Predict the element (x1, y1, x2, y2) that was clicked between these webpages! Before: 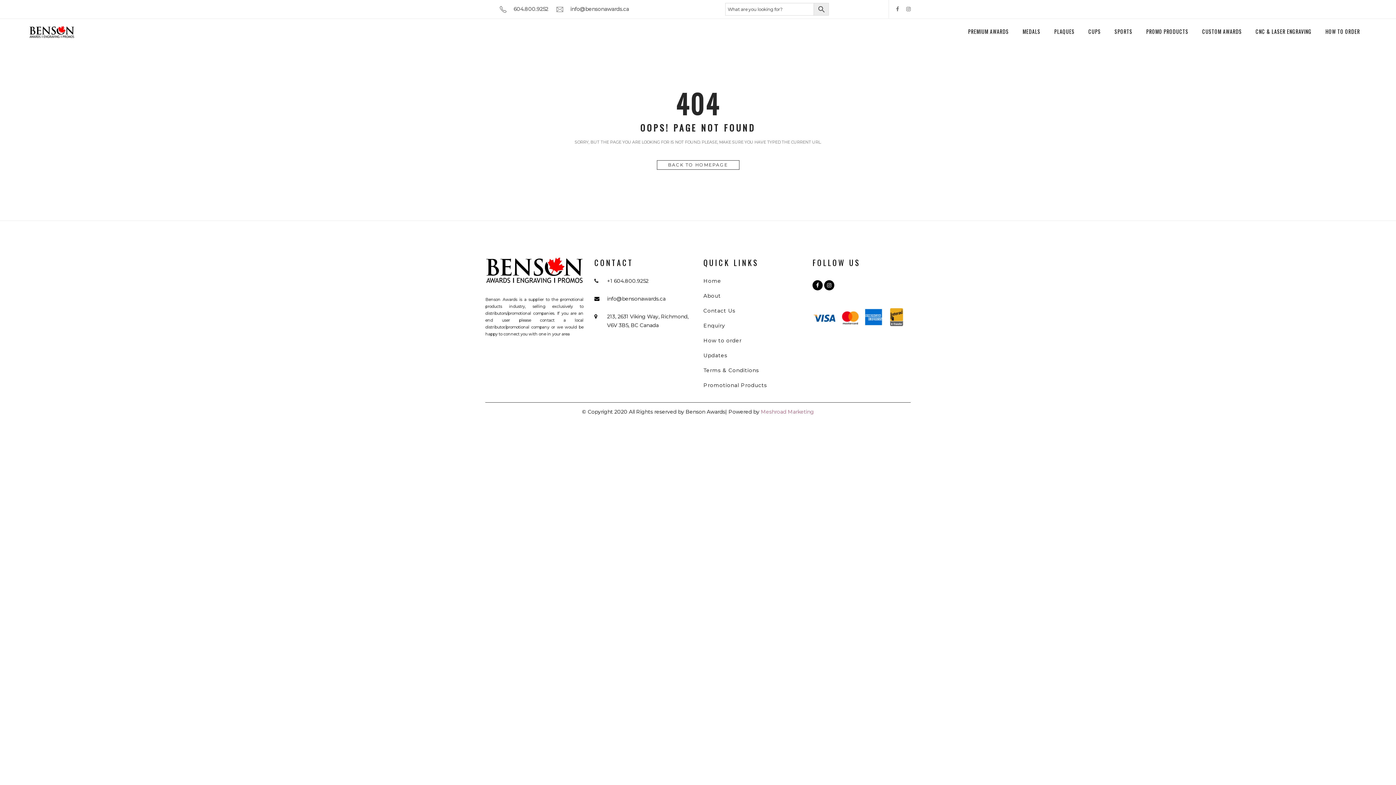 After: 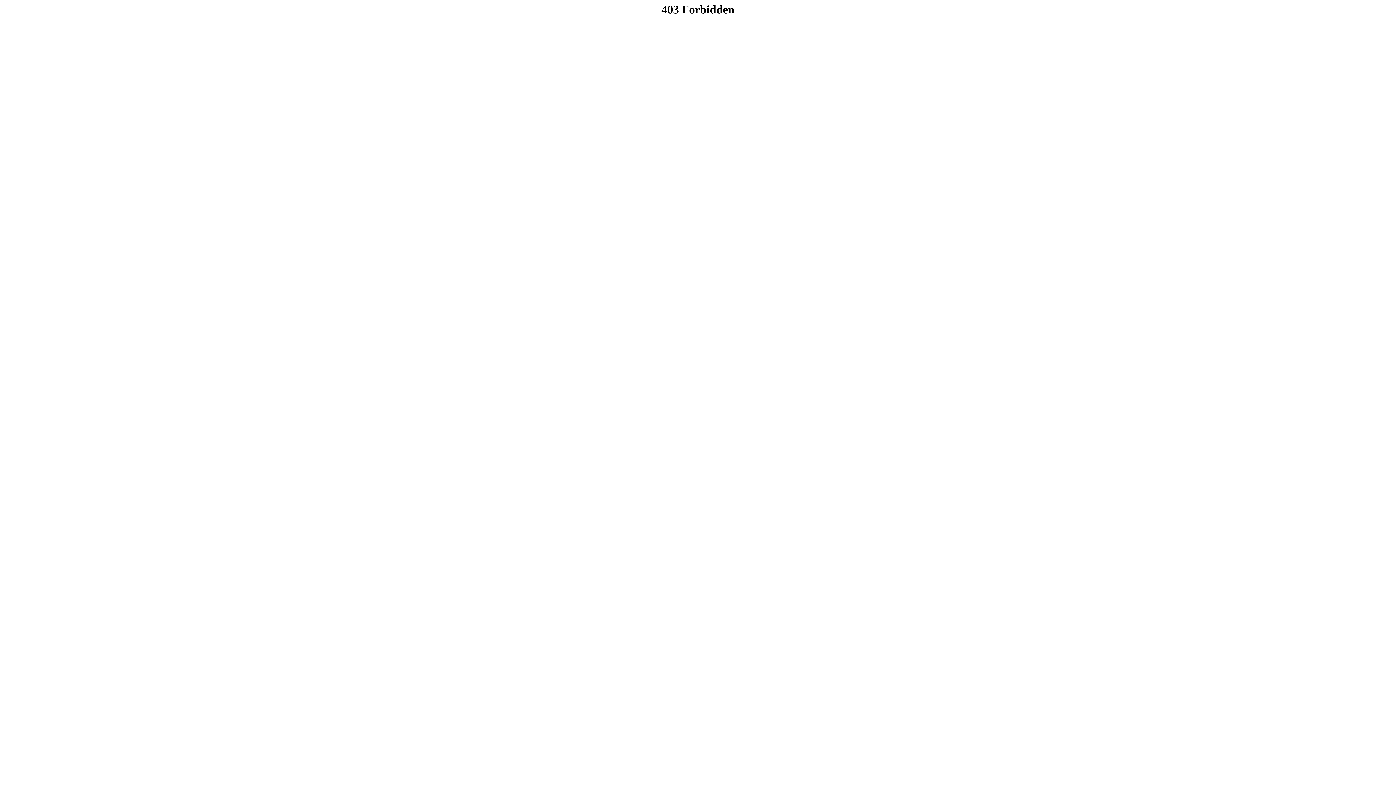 Action: label: PREMIUM AWARDS bbox: (964, 24, 1012, 38)